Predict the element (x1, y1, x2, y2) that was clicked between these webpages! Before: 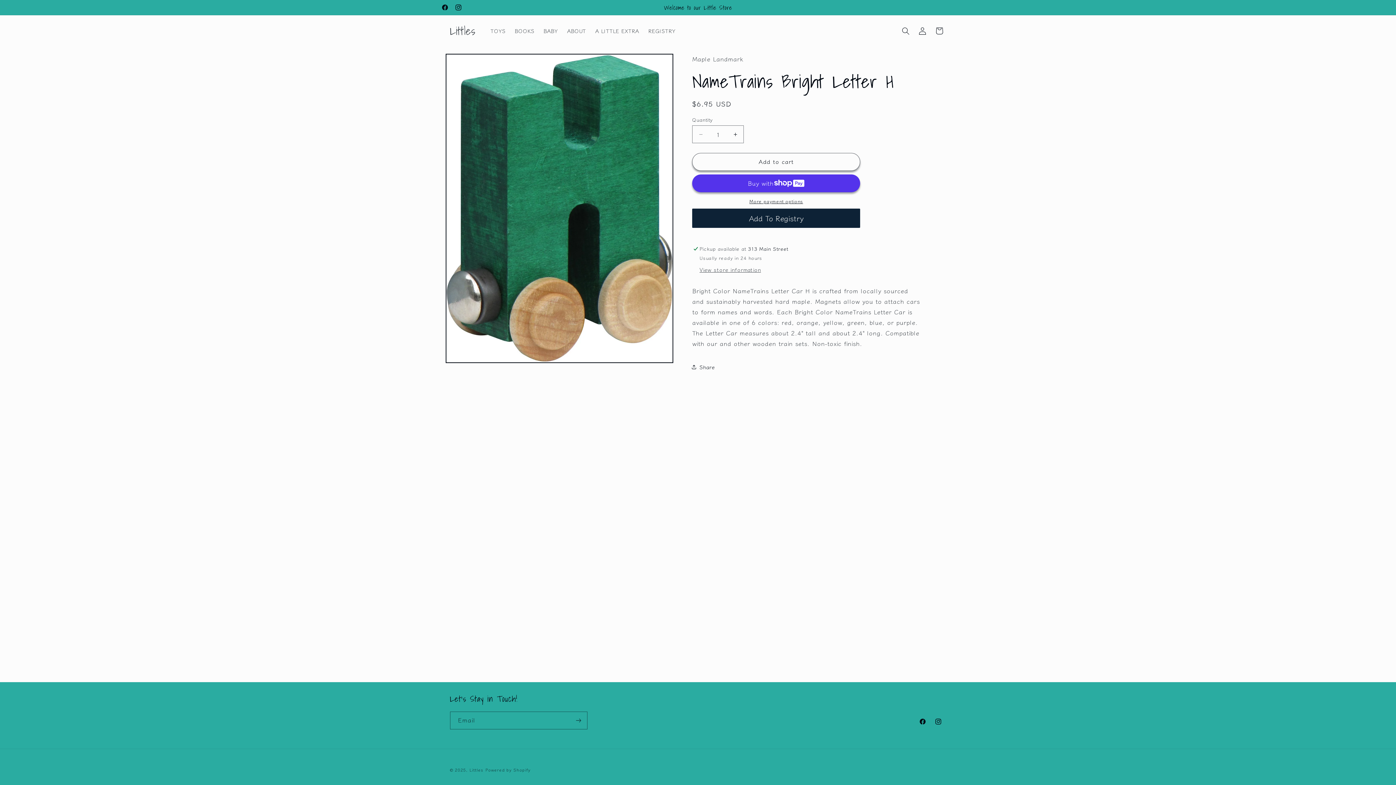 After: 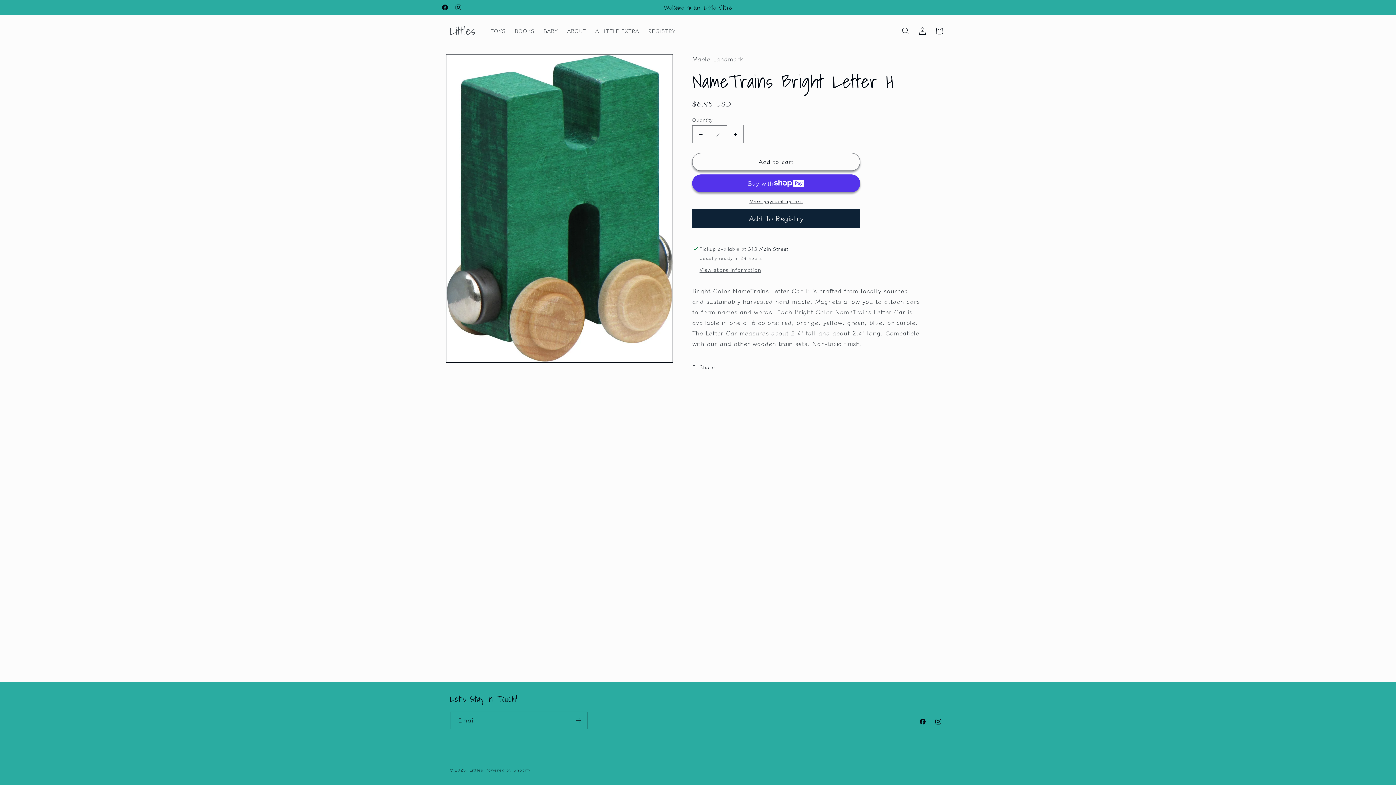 Action: label: Increase quantity for NameTrains Bright Letter H bbox: (727, 125, 743, 143)